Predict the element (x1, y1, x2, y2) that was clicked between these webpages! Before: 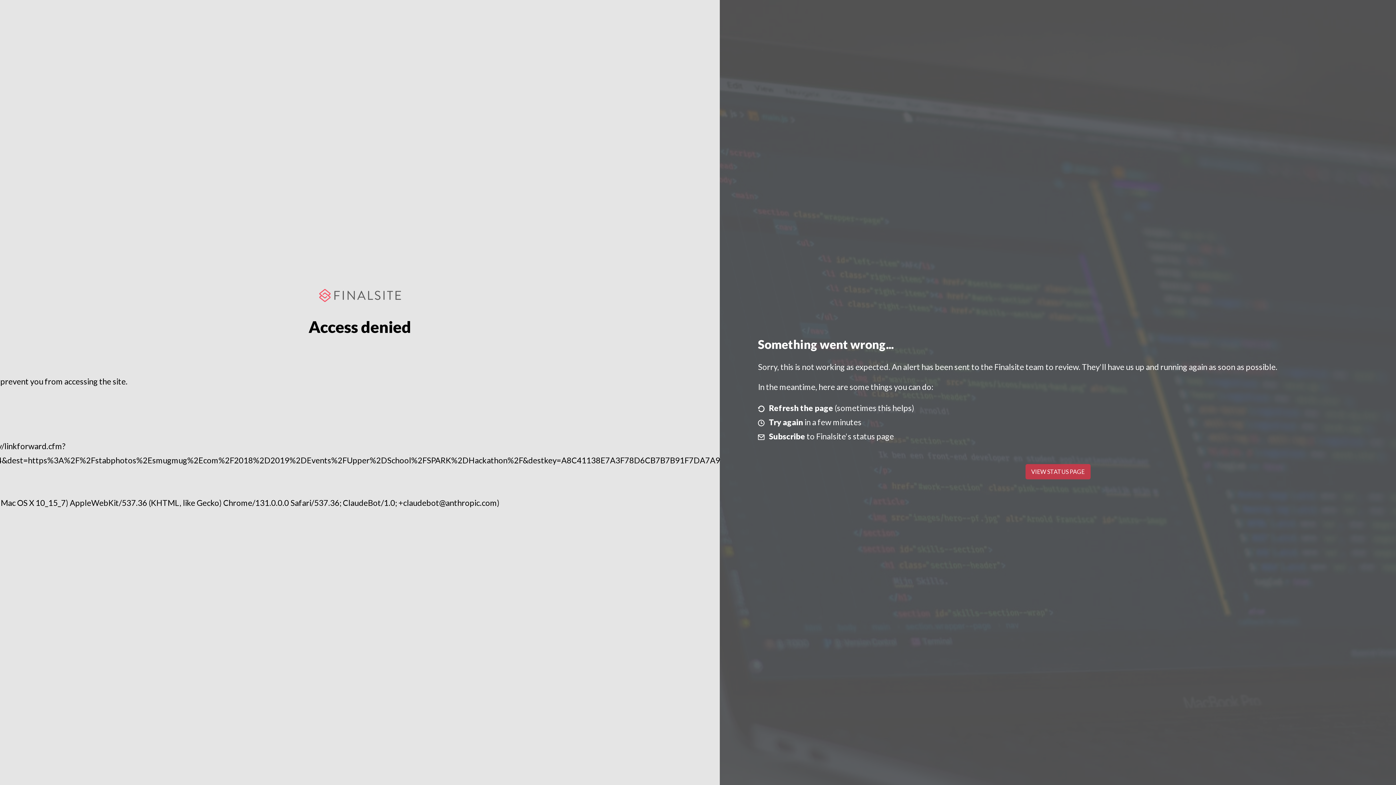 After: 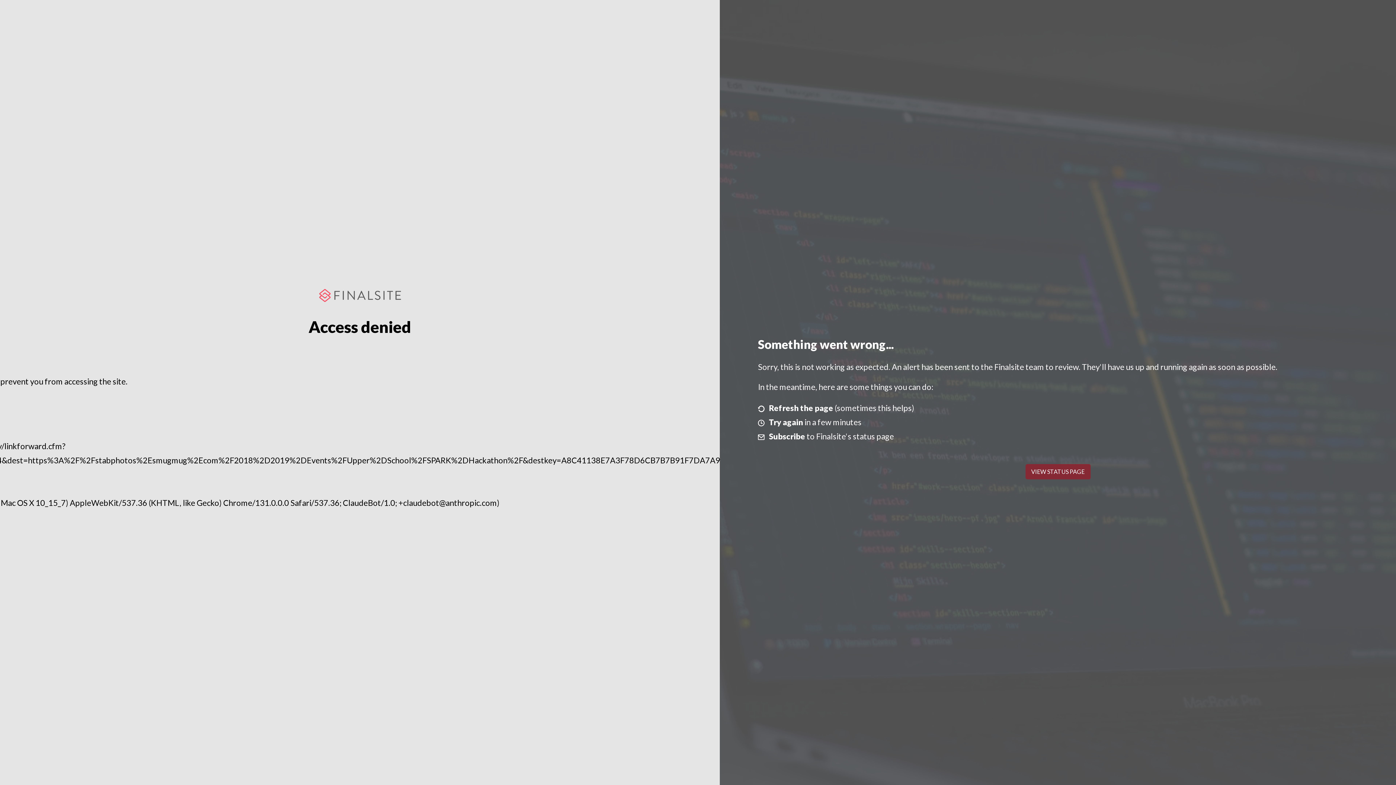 Action: bbox: (1025, 464, 1090, 479) label: VIEW STATUS PAGE